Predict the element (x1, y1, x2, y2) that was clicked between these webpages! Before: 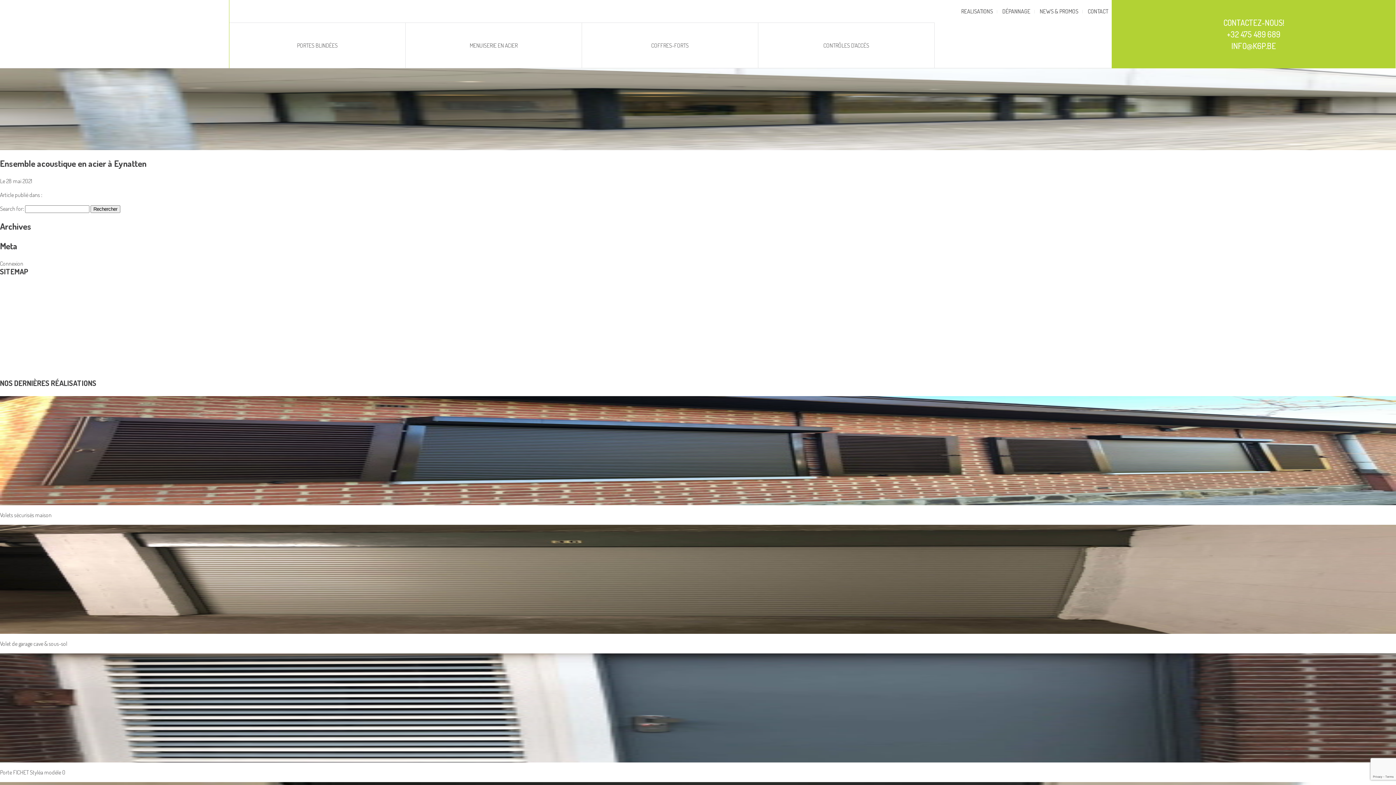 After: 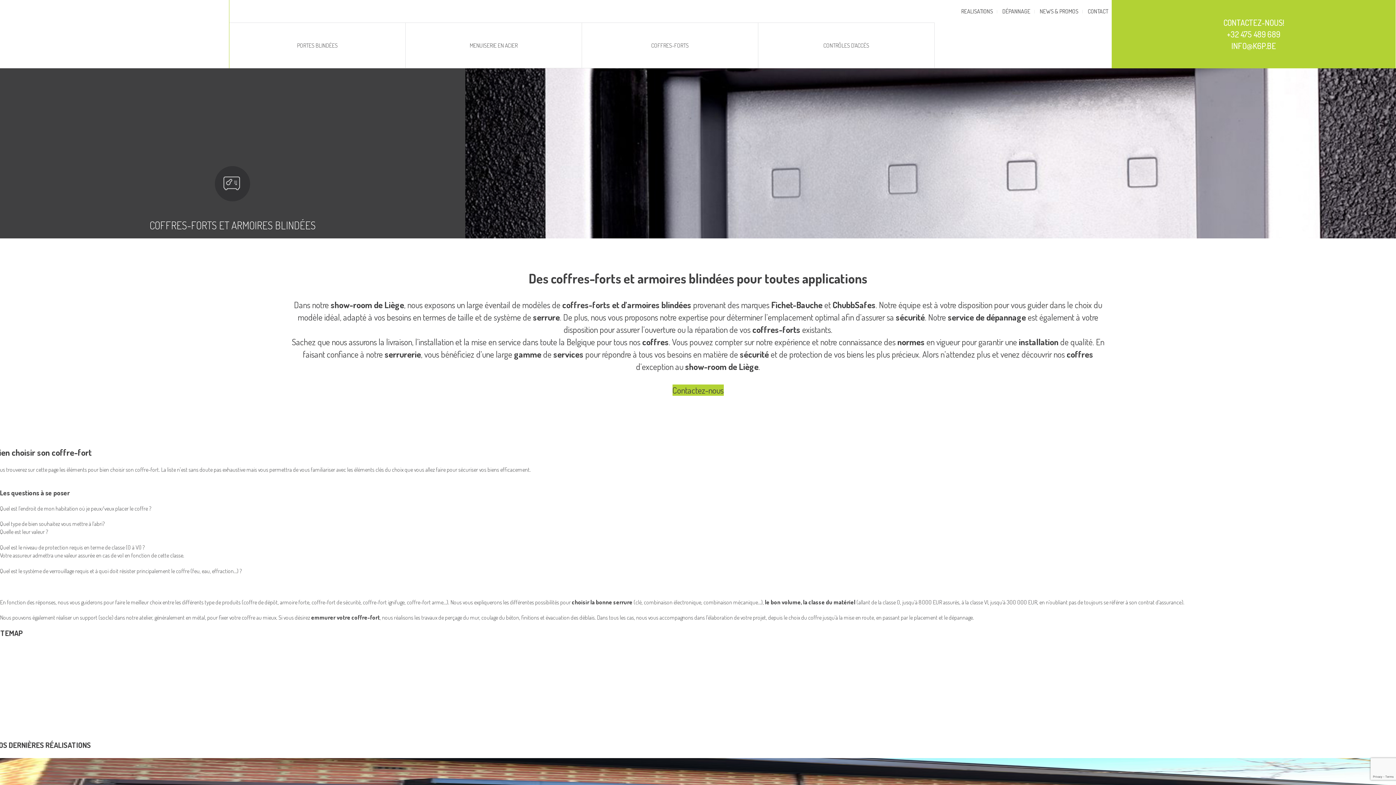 Action: label: COFFRES-FORTS bbox: (582, 22, 758, 68)